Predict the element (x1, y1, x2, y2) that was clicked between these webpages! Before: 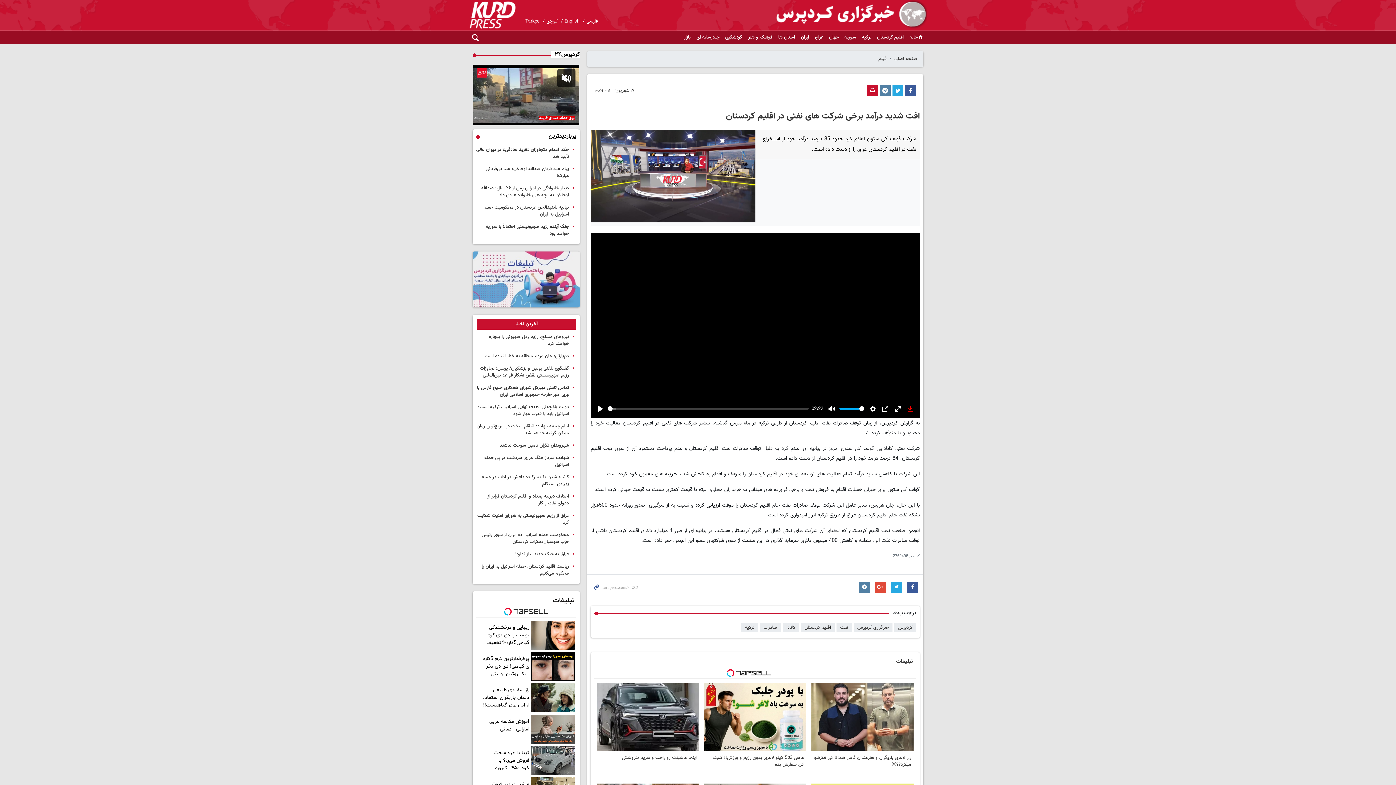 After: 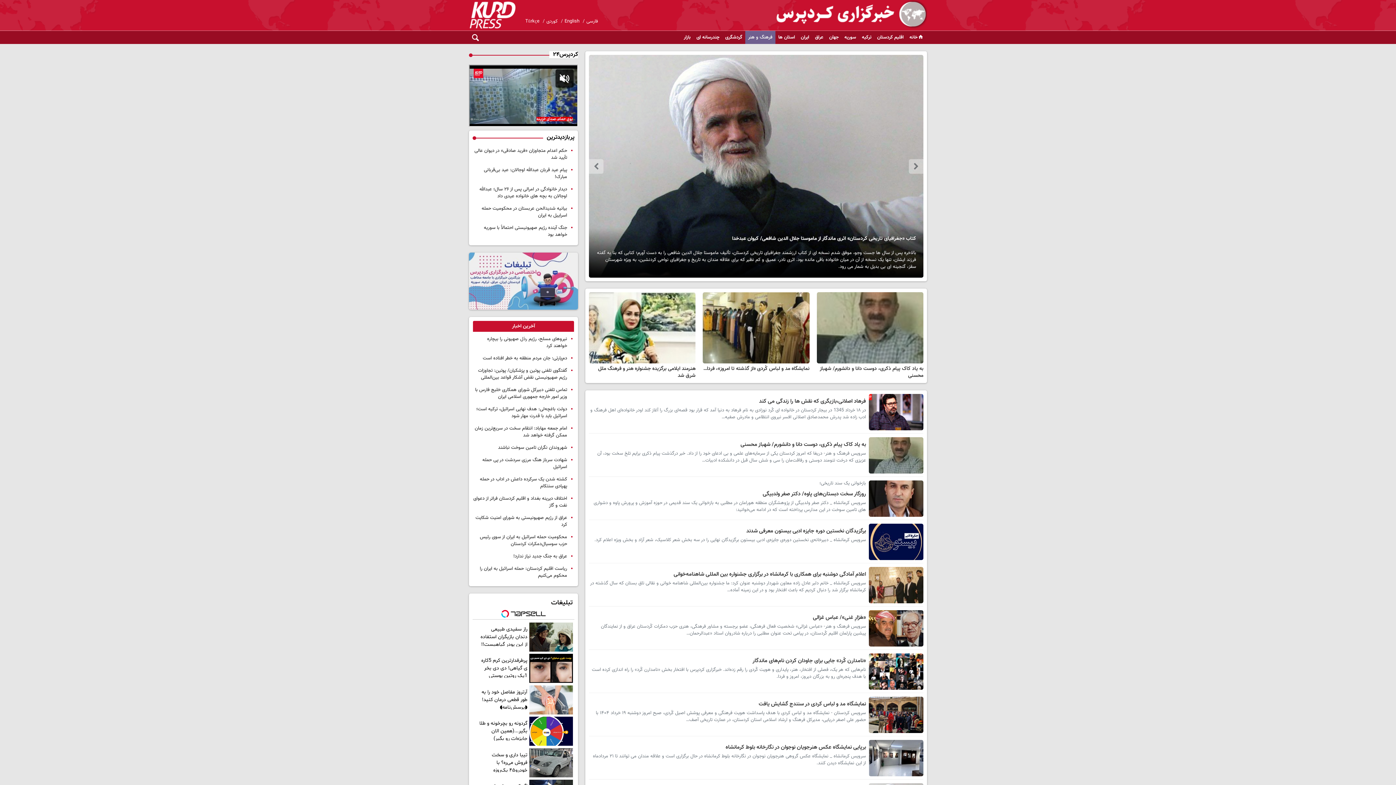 Action: label: فرهنگ و هنر bbox: (745, 30, 775, 44)